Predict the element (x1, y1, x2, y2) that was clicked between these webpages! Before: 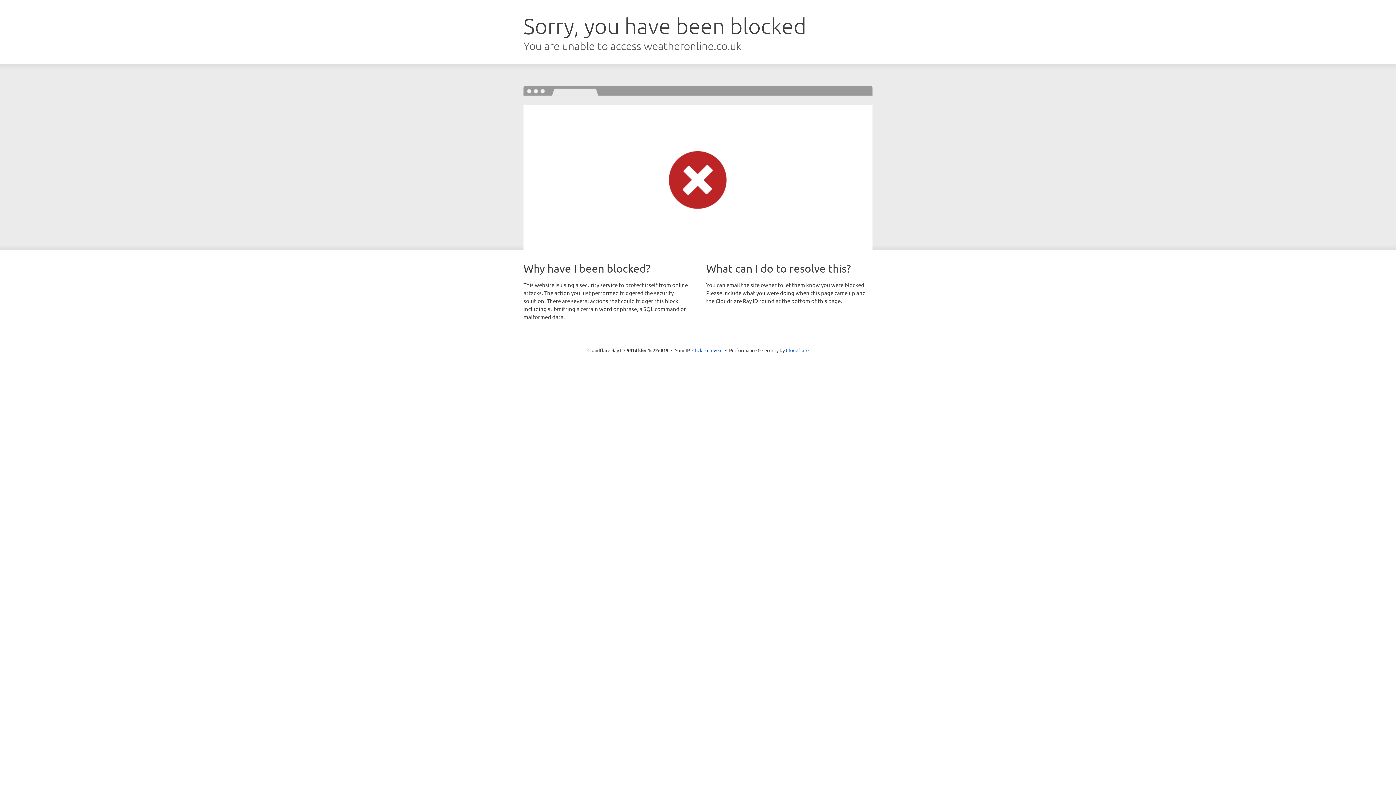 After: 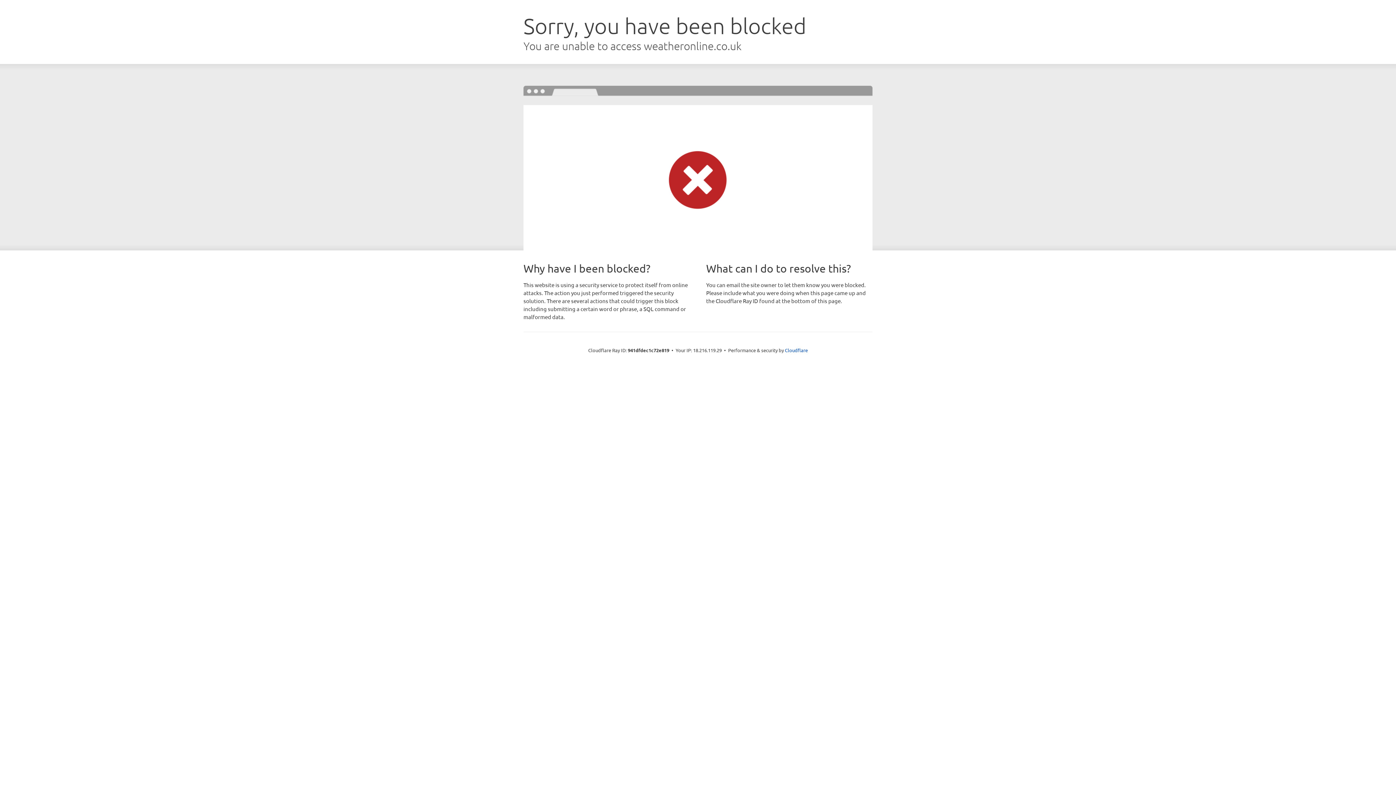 Action: label: Click to reveal bbox: (692, 346, 722, 353)